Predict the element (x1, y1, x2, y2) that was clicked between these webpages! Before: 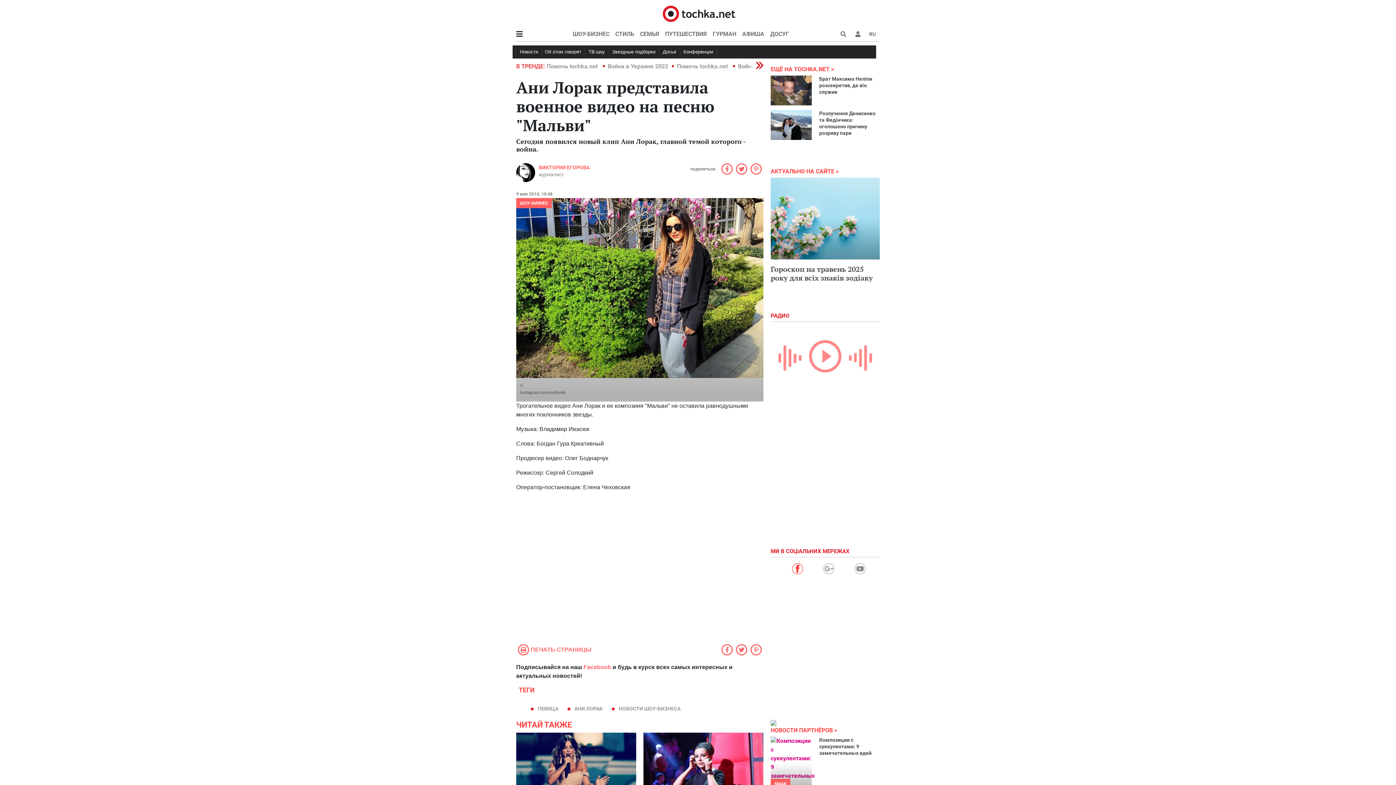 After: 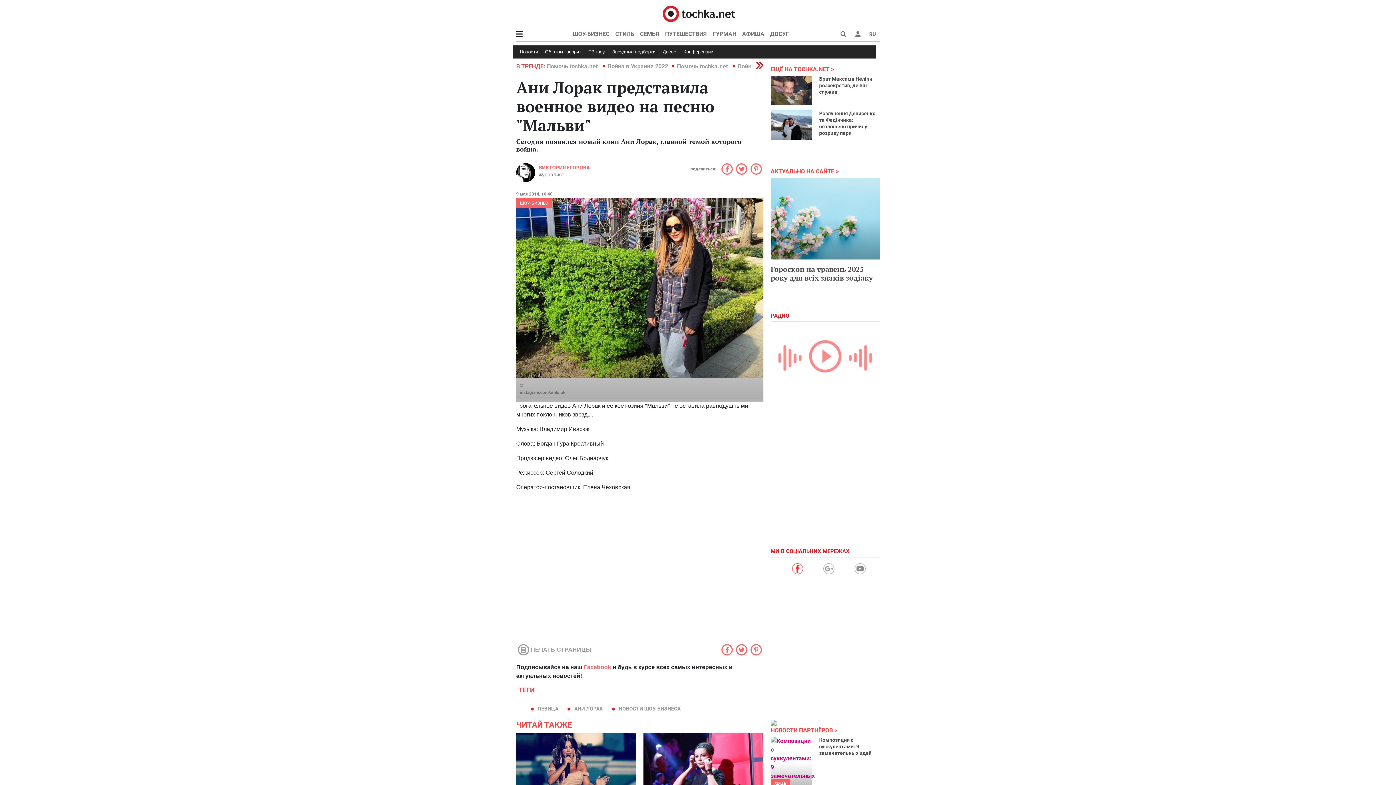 Action: label: ПЕЧАТЬ СТРАНИЦЫ bbox: (516, 644, 591, 656)